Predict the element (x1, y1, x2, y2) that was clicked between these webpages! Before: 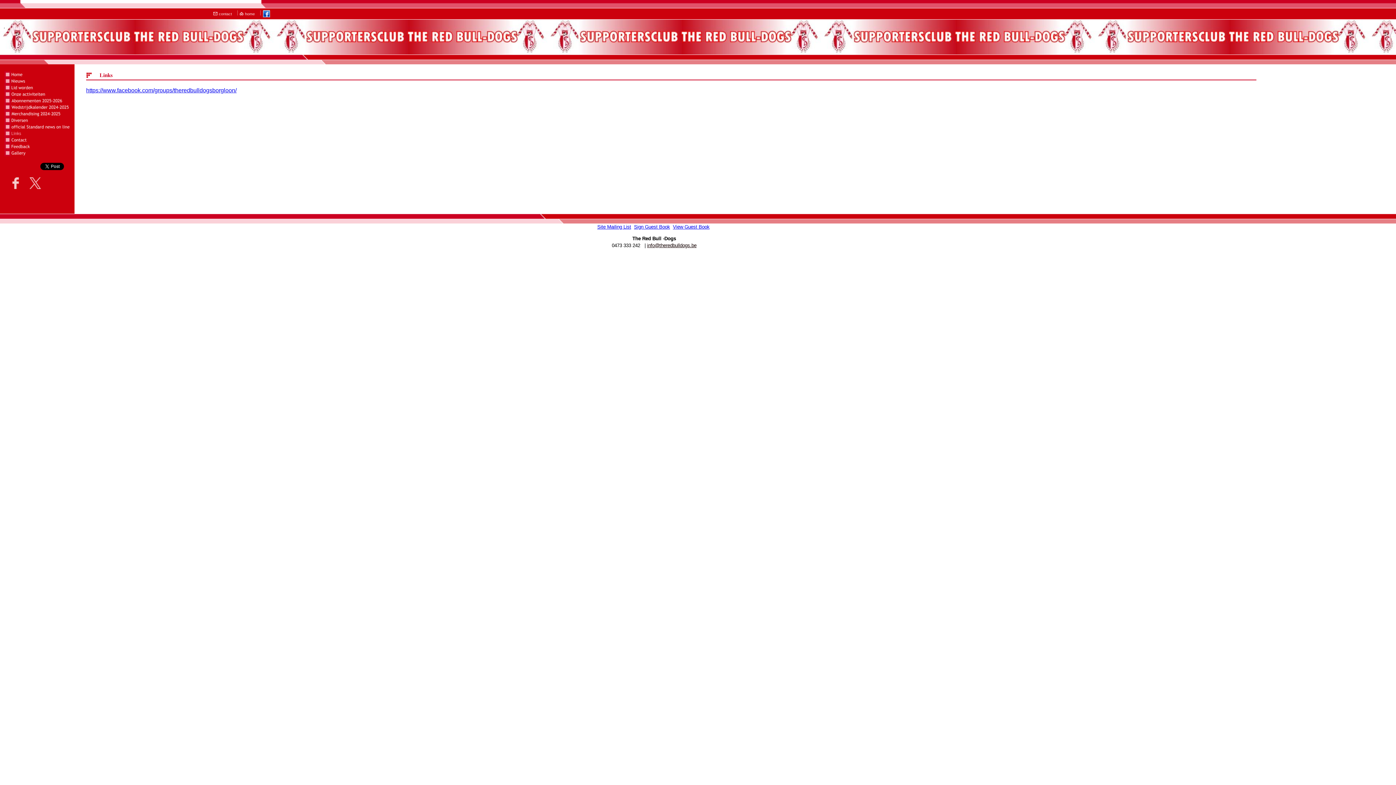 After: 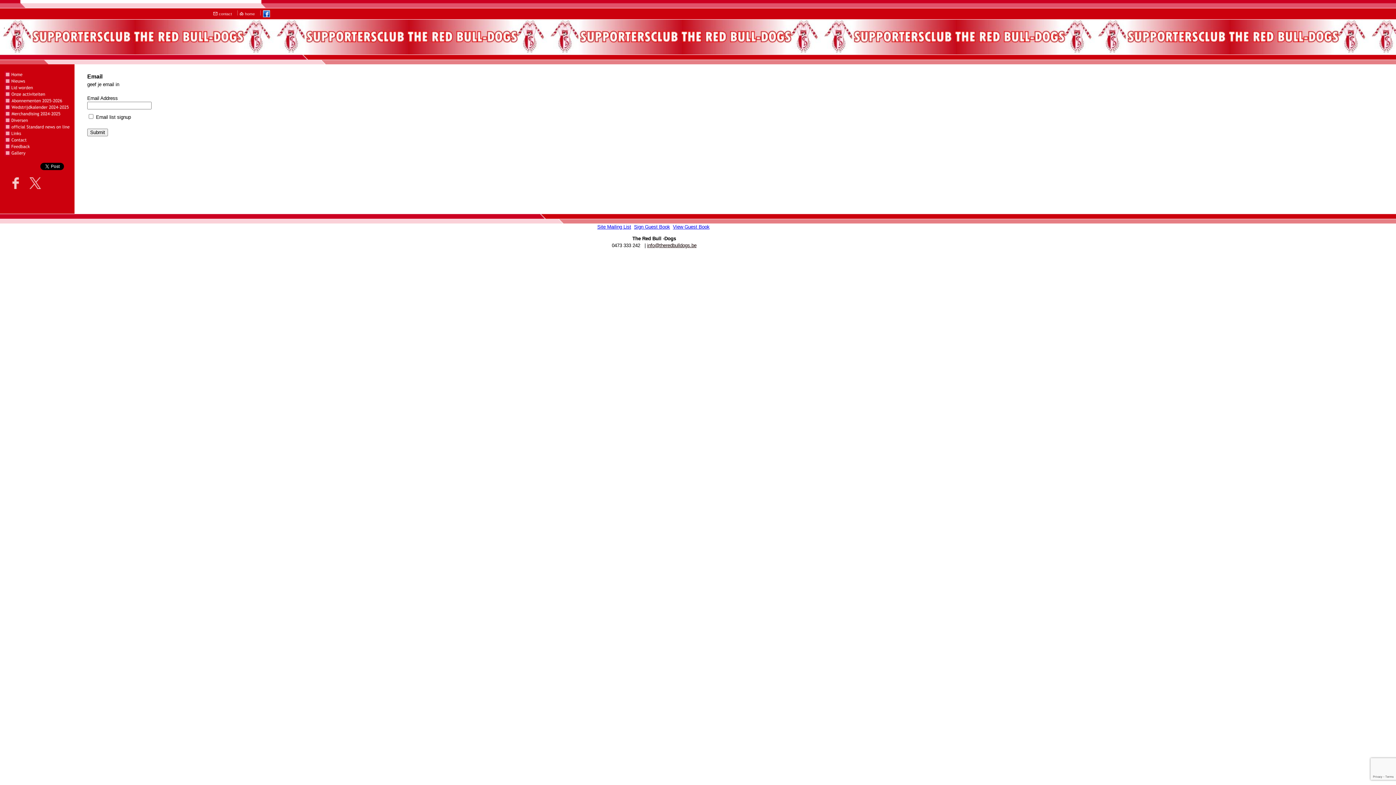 Action: label: Site Mailing List bbox: (597, 224, 631, 229)